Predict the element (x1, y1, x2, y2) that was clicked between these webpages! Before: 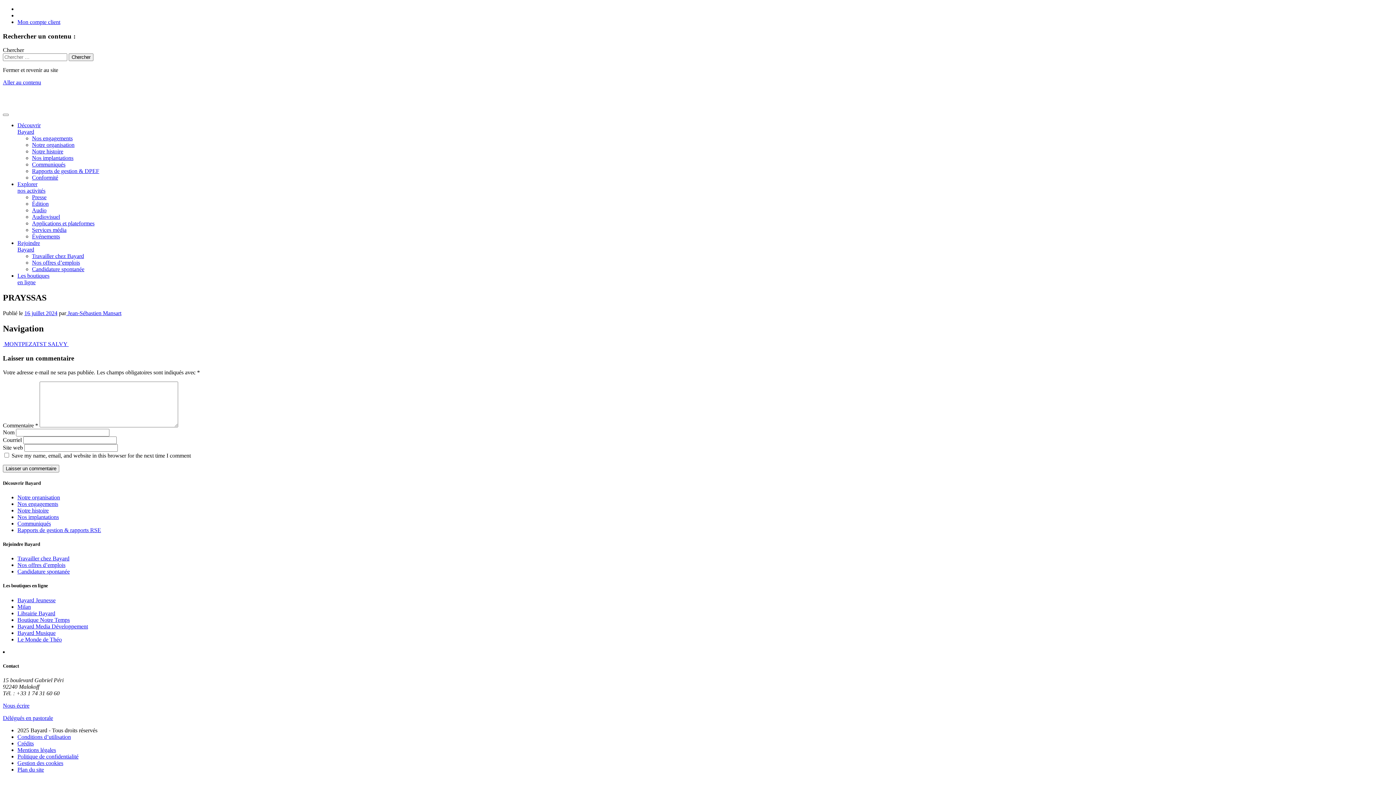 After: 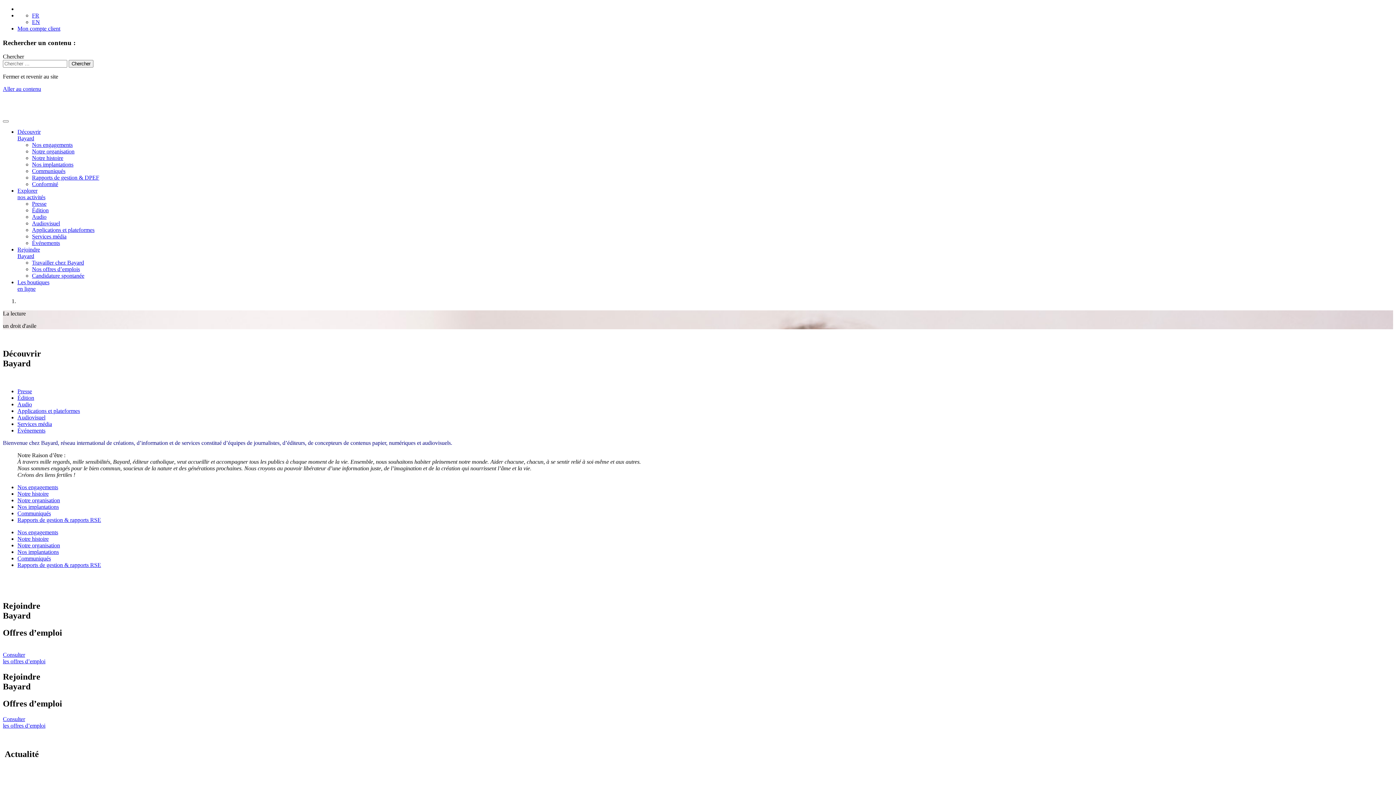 Action: bbox: (10, 109, 118, 116)